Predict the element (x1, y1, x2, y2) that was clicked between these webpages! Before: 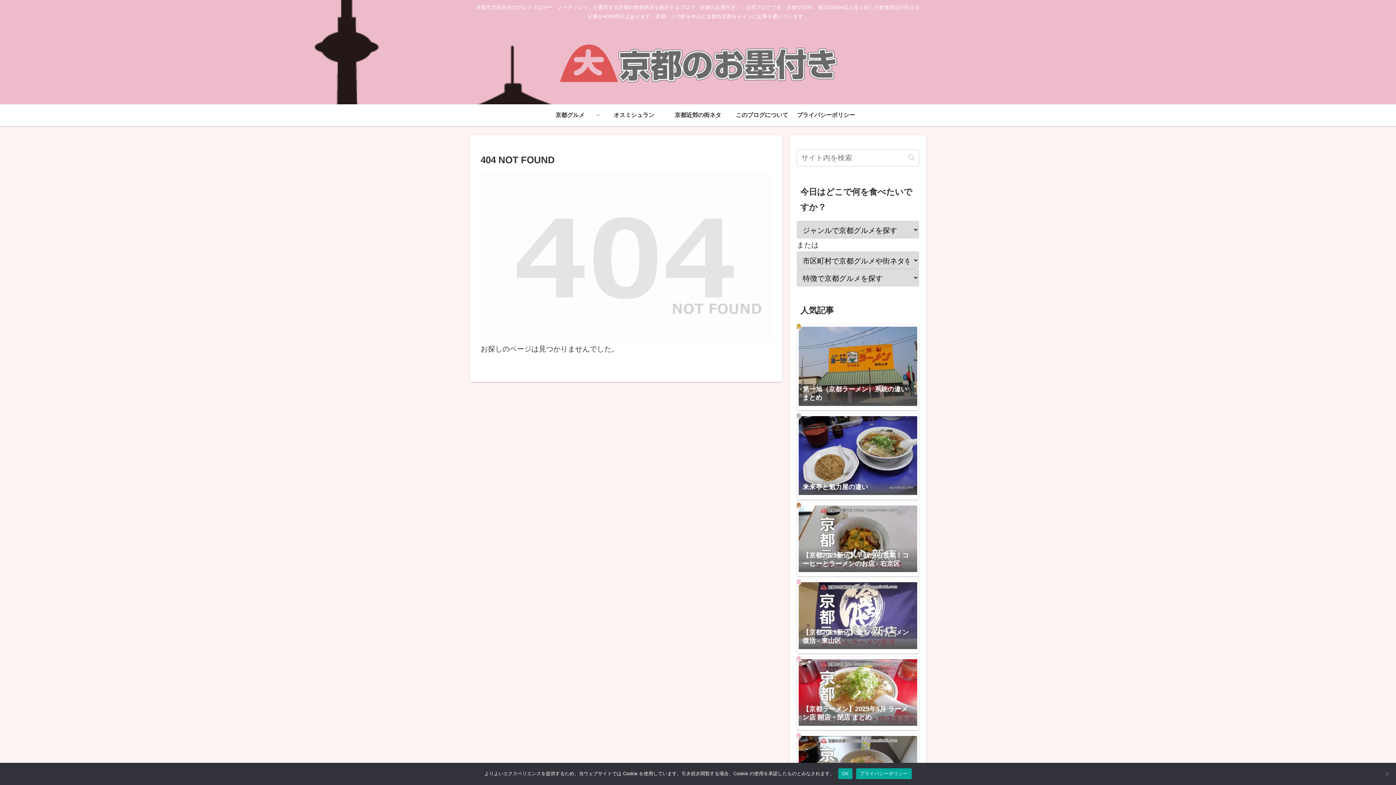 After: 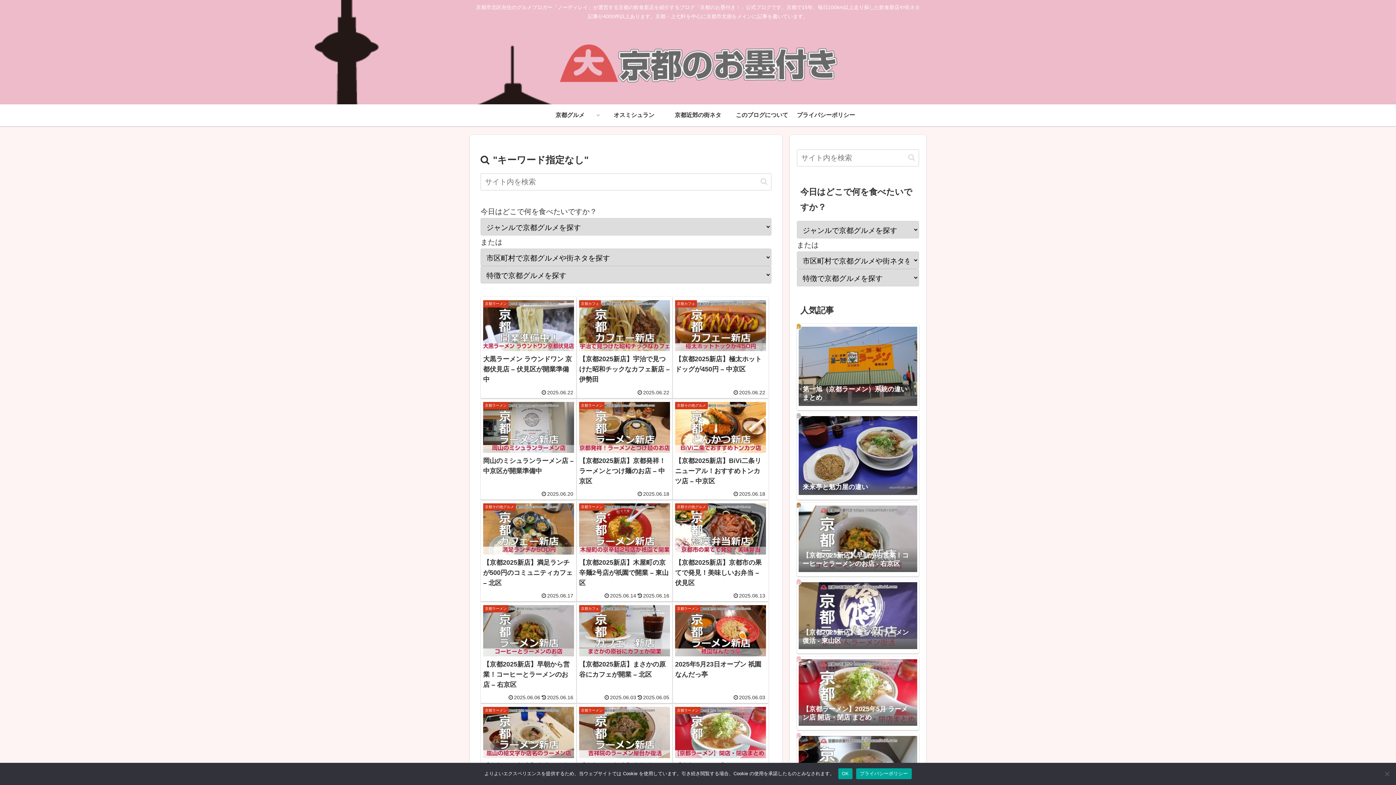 Action: label: button bbox: (905, 153, 918, 161)